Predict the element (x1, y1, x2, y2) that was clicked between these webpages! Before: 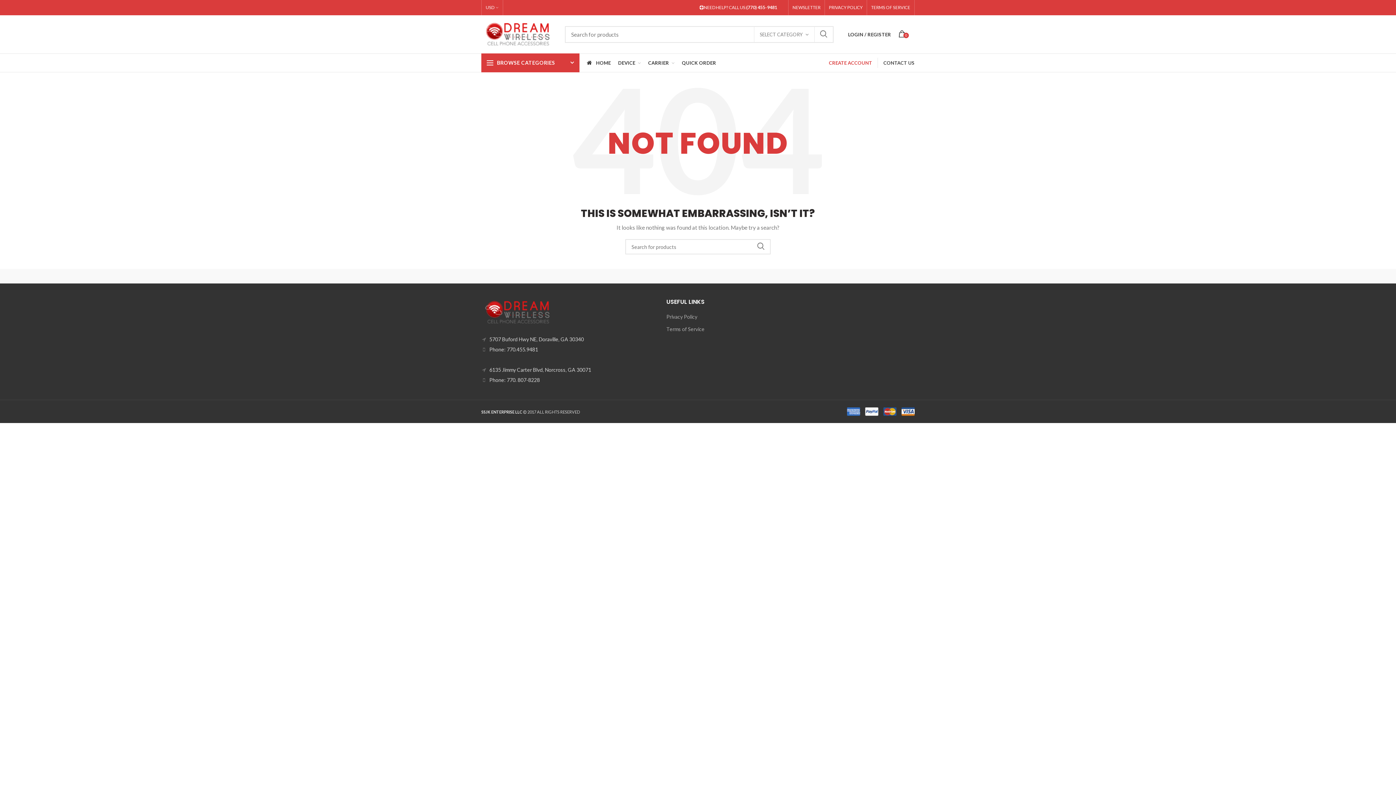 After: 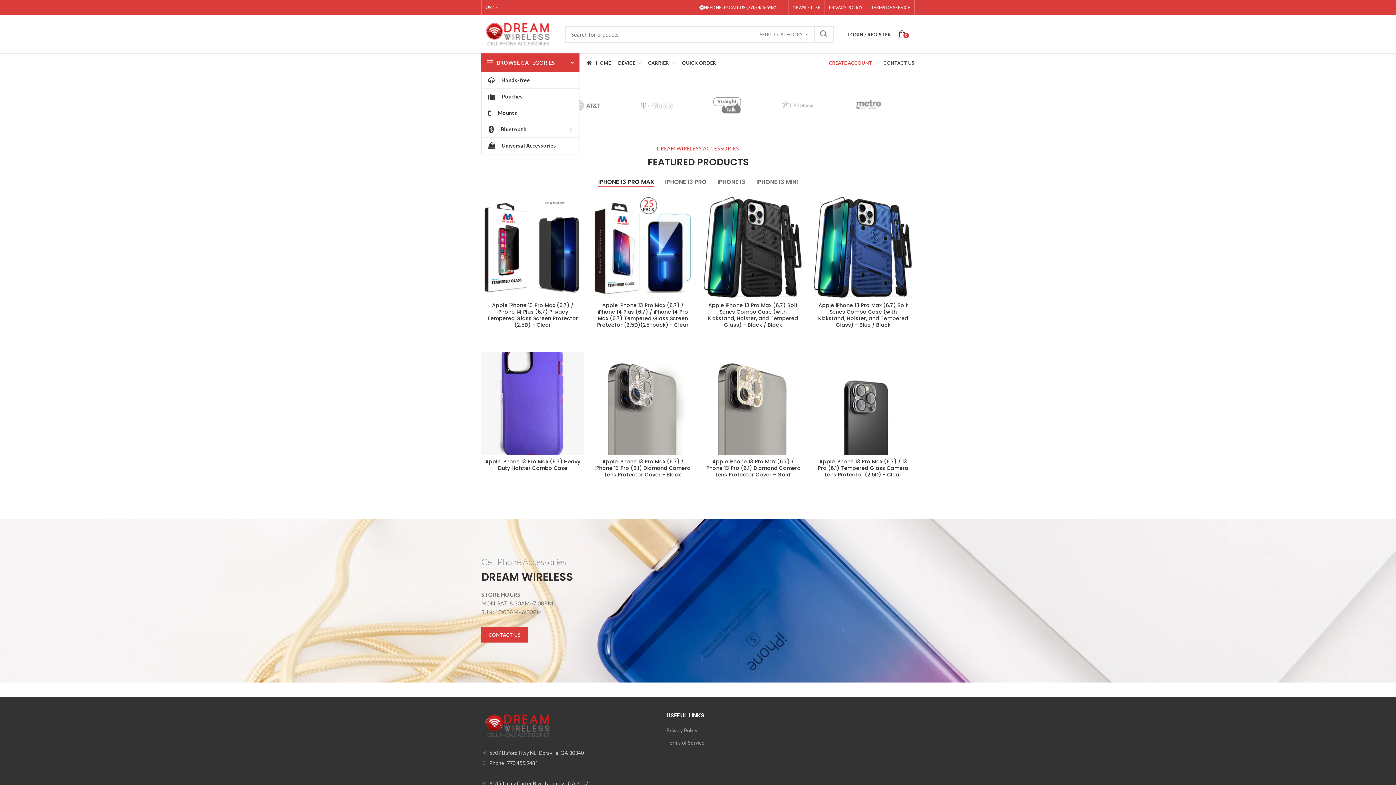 Action: bbox: (481, 30, 554, 36)